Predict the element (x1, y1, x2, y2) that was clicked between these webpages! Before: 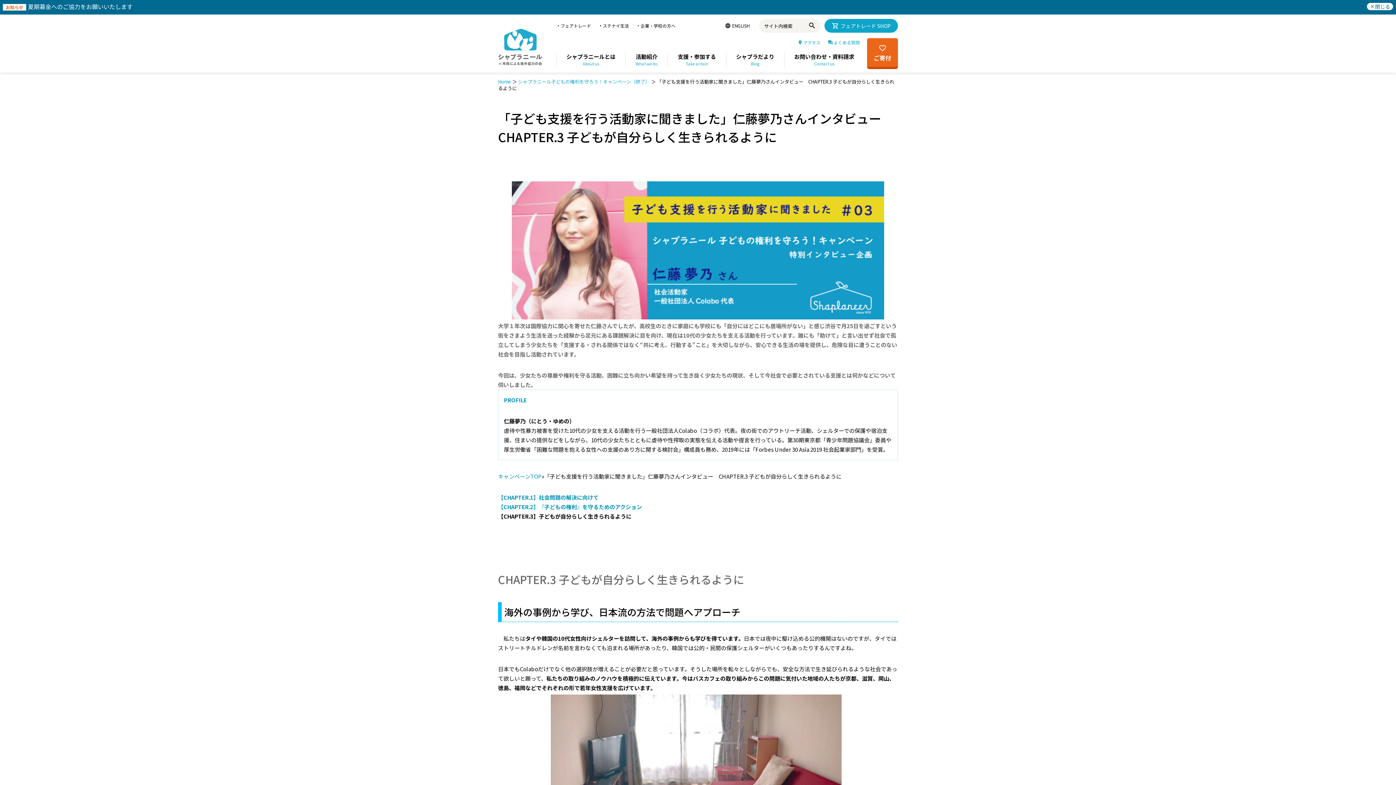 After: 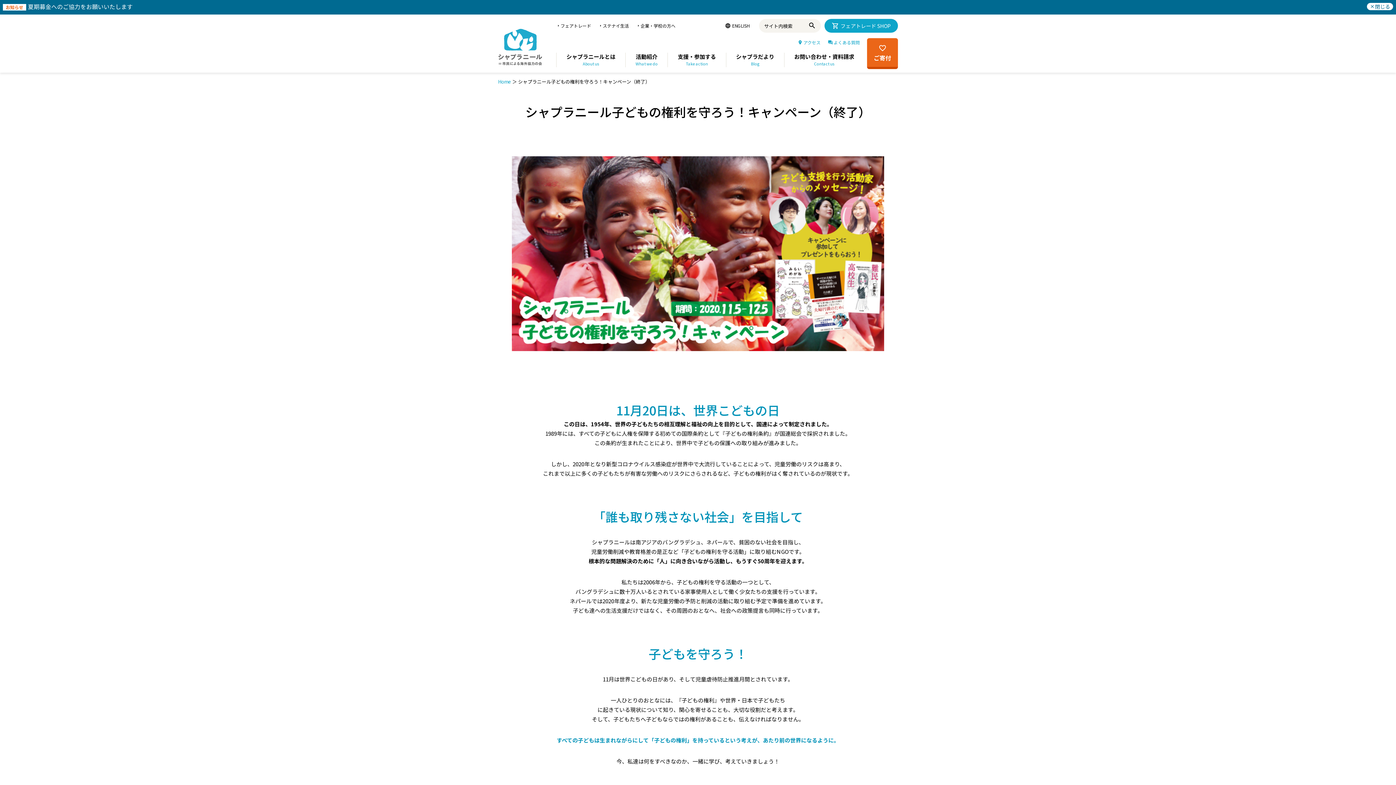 Action: bbox: (518, 78, 650, 85) label: シャプラニール子どもの権利を守ろう！キャンペーン（終了）